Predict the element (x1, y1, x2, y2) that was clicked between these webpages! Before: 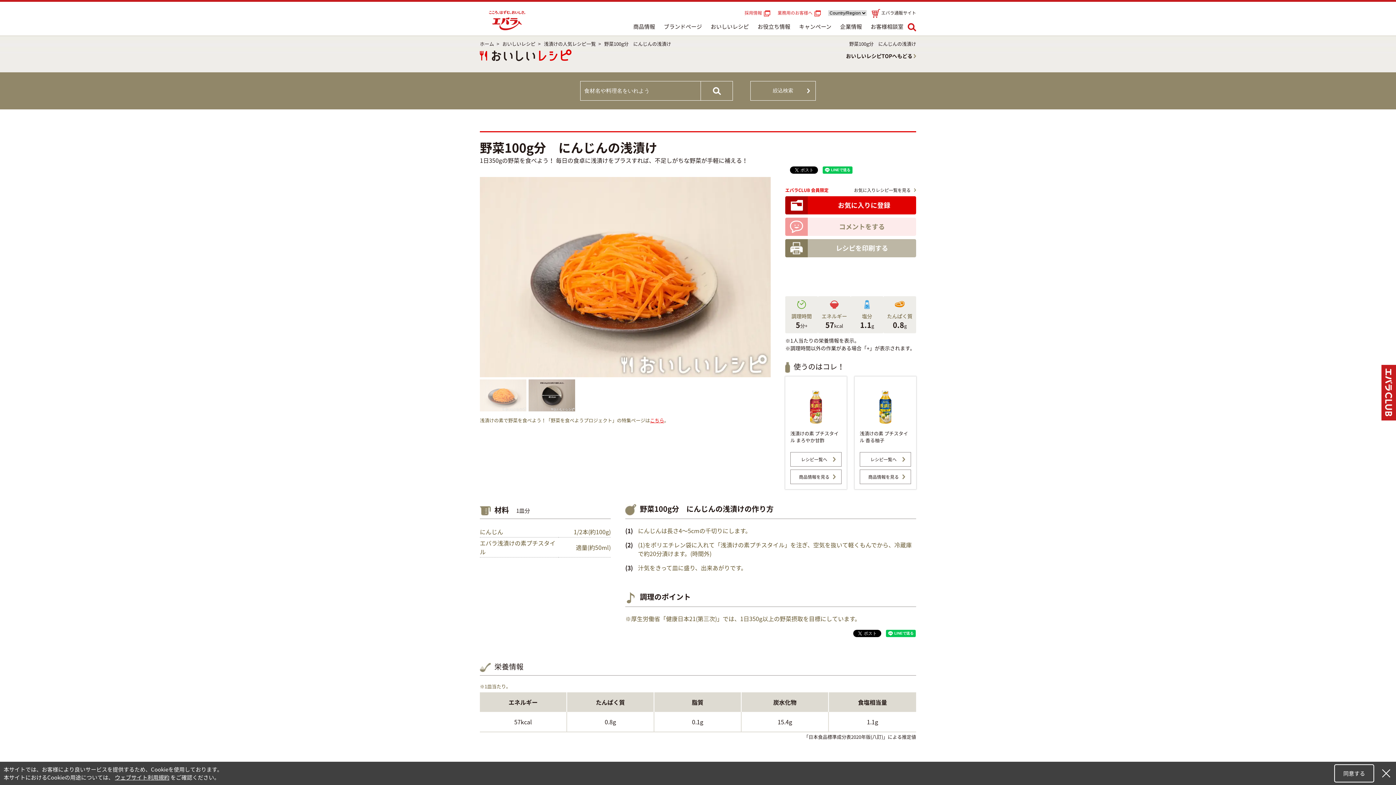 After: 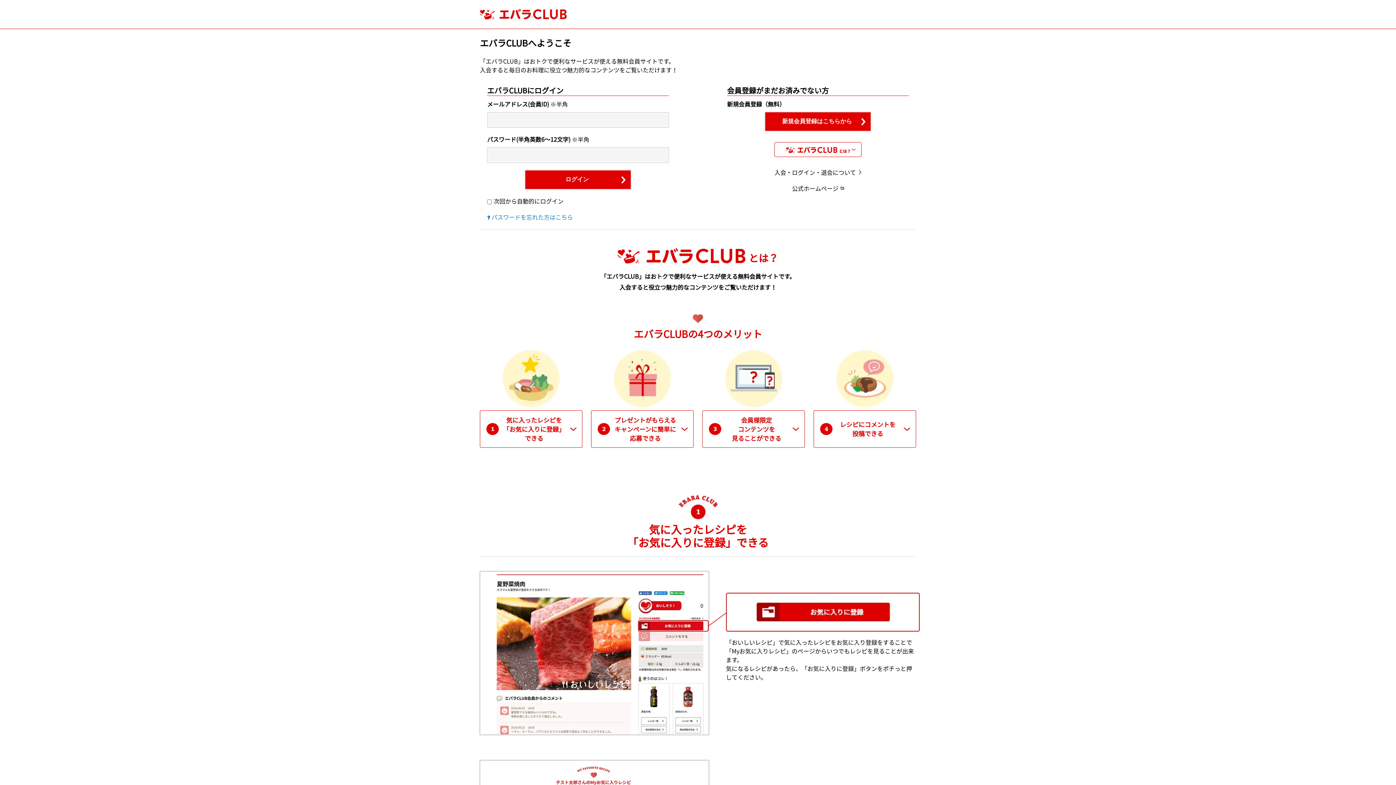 Action: label: お気に入りに登録 bbox: (785, 196, 916, 214)